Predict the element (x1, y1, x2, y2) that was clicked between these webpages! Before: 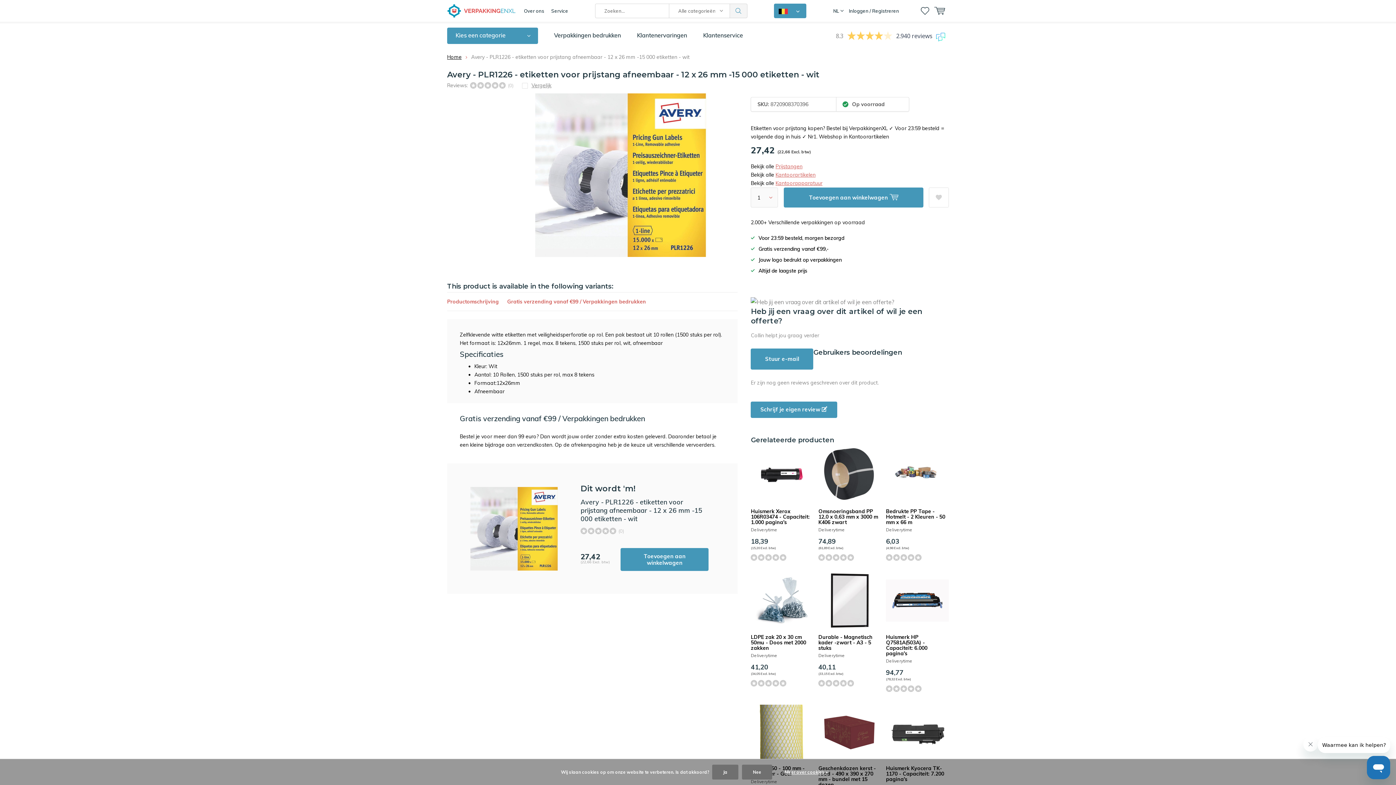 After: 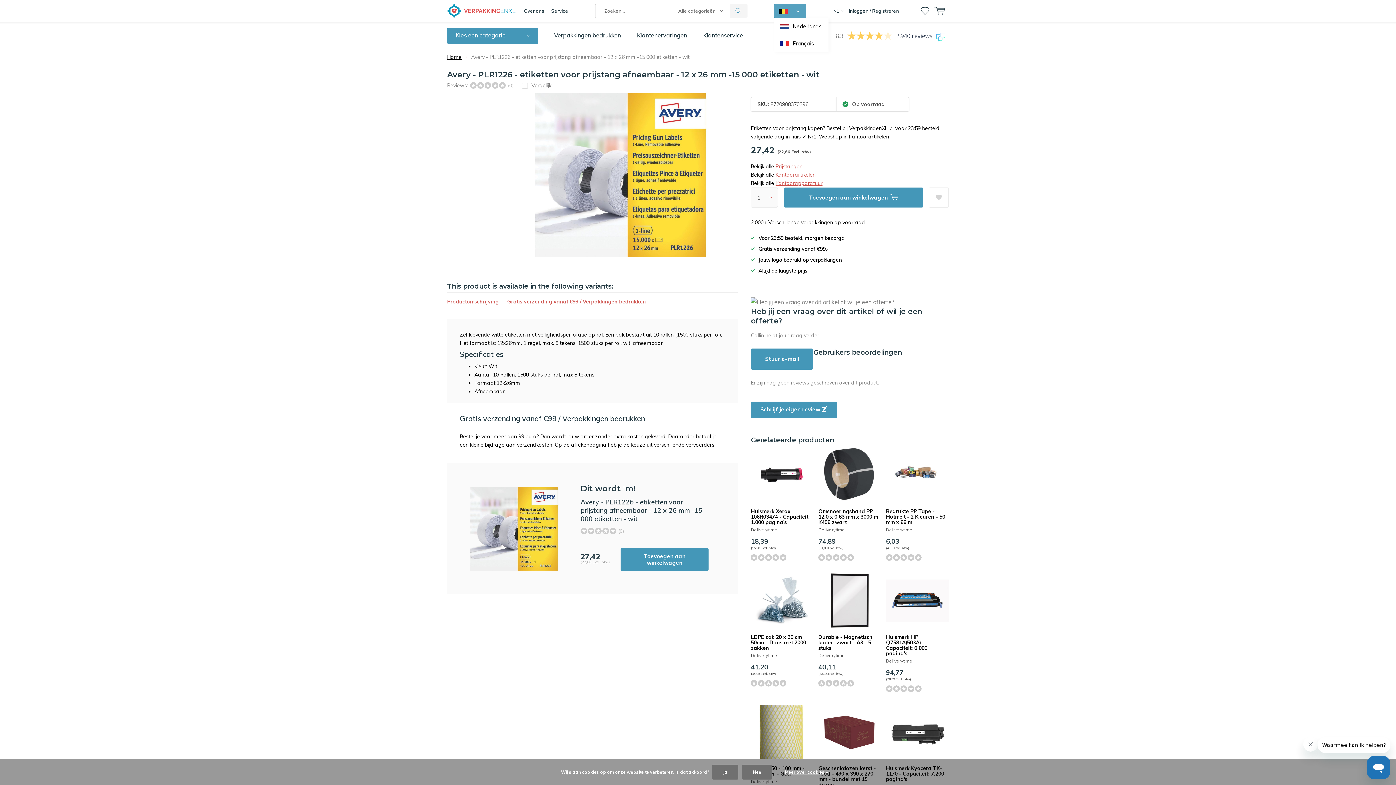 Action: bbox: (774, 3, 806, 18)